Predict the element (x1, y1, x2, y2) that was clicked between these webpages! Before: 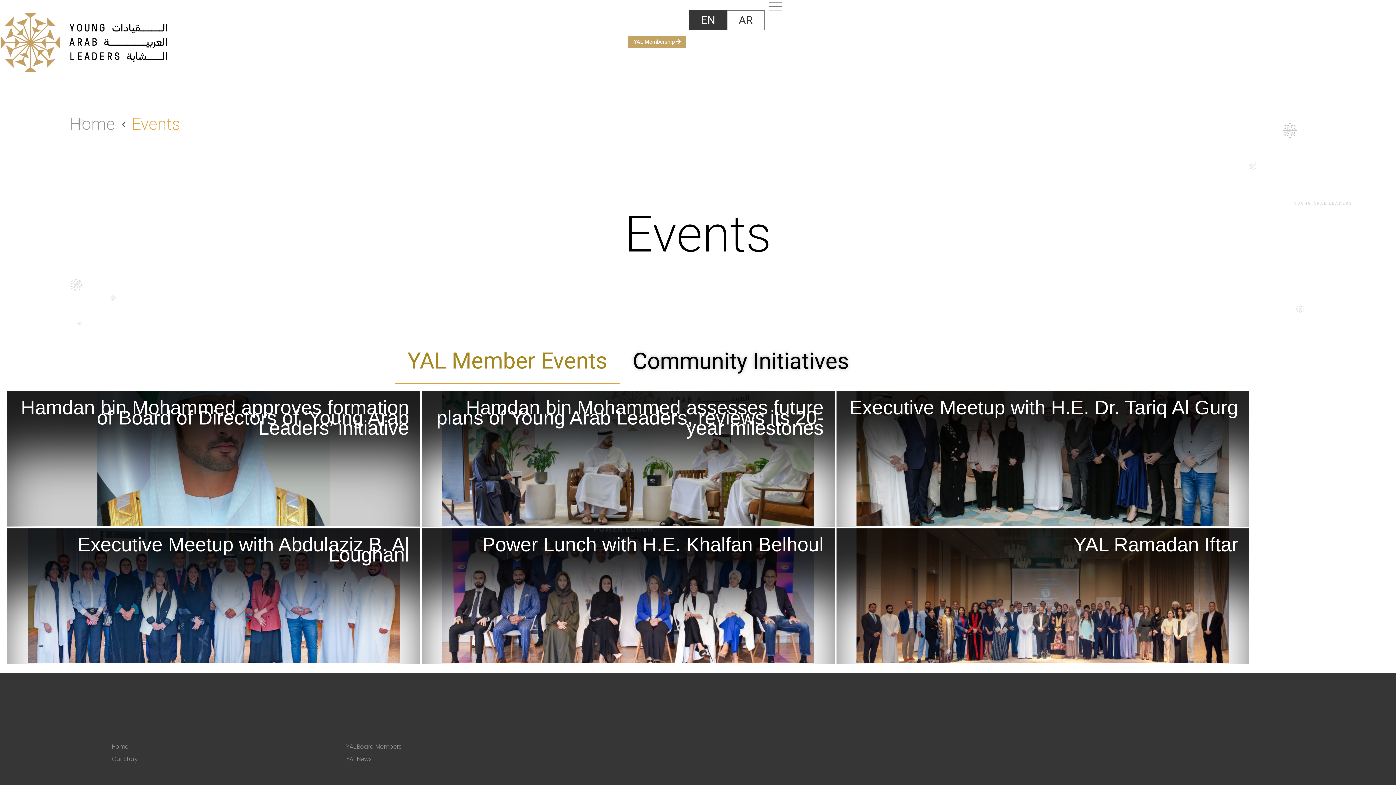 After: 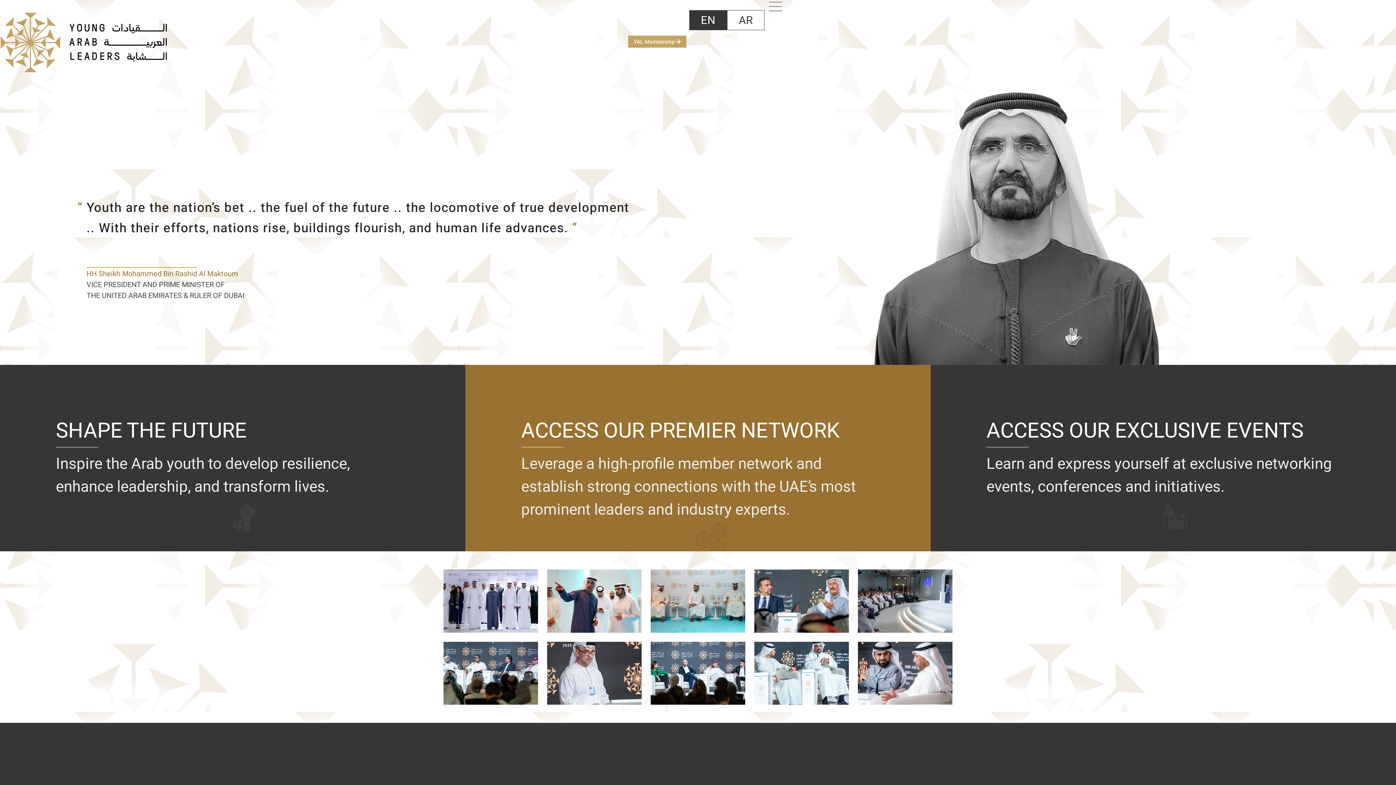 Action: bbox: (69, 112, 114, 137) label: Home